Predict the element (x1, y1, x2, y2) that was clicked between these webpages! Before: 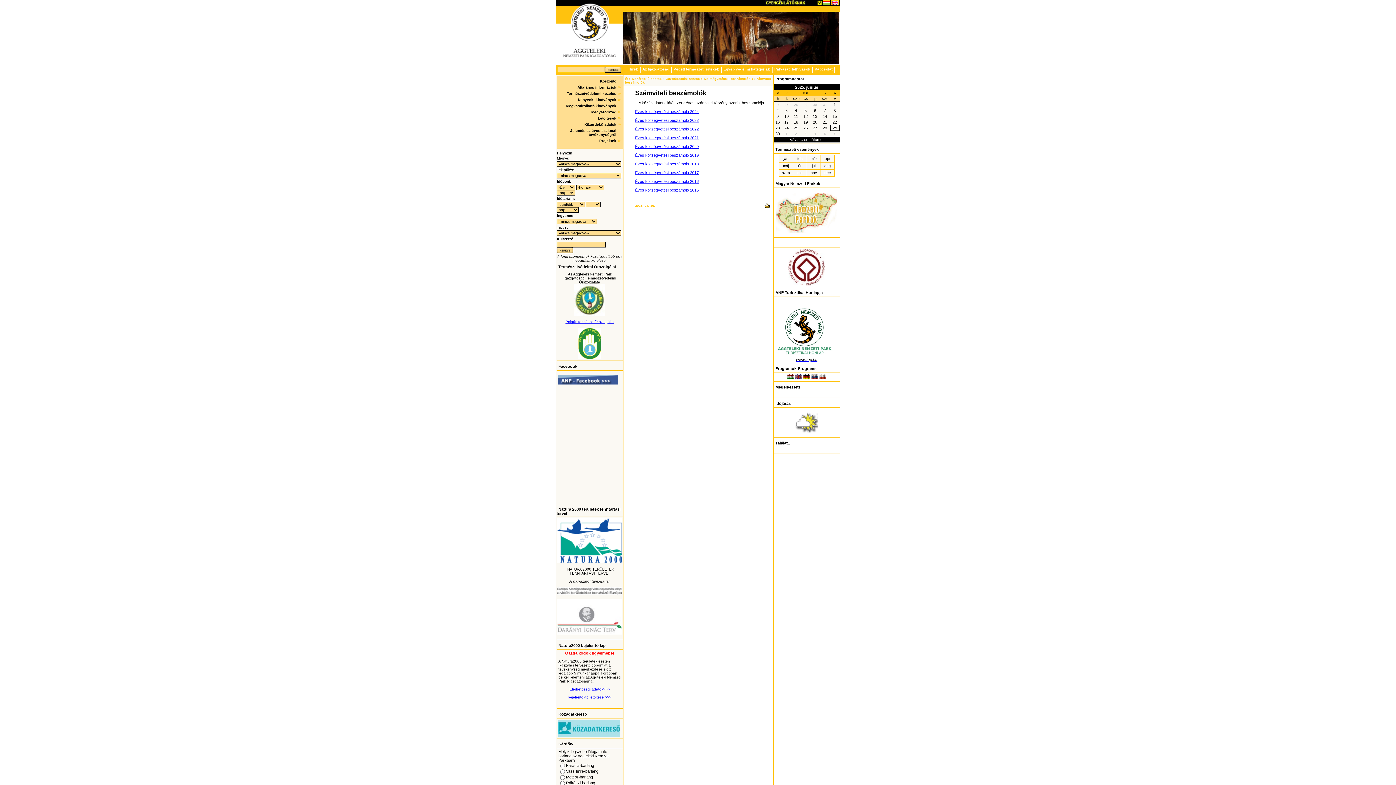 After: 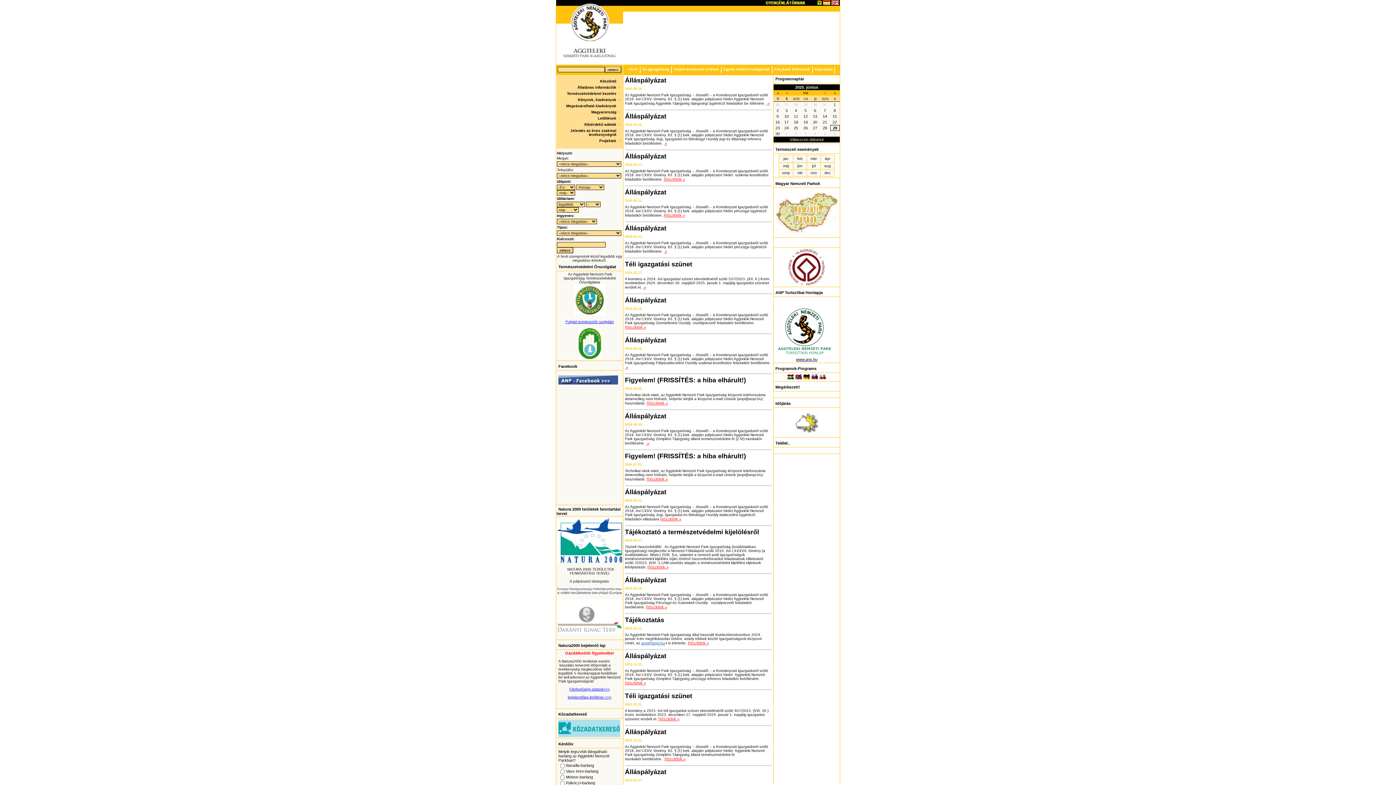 Action: bbox: (556, 59, 623, 65)